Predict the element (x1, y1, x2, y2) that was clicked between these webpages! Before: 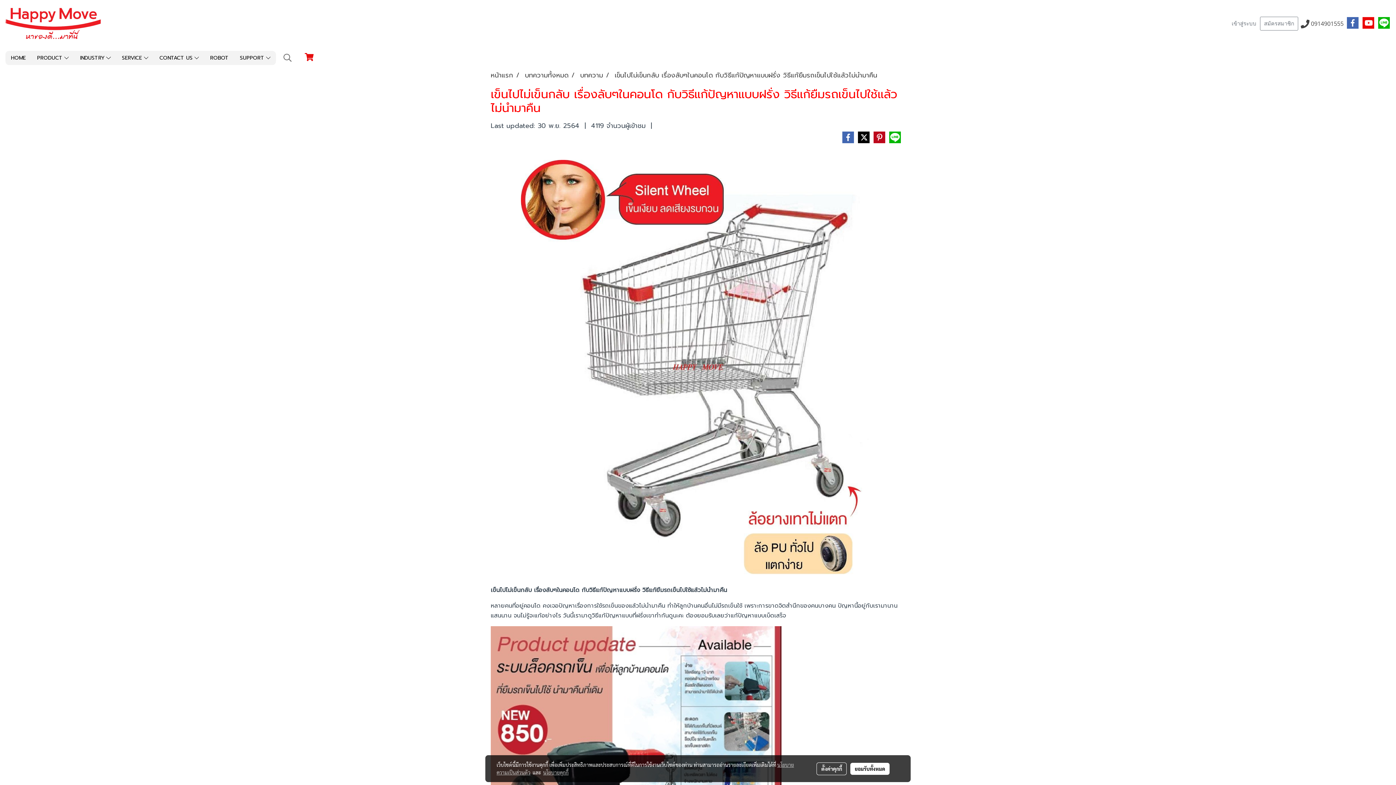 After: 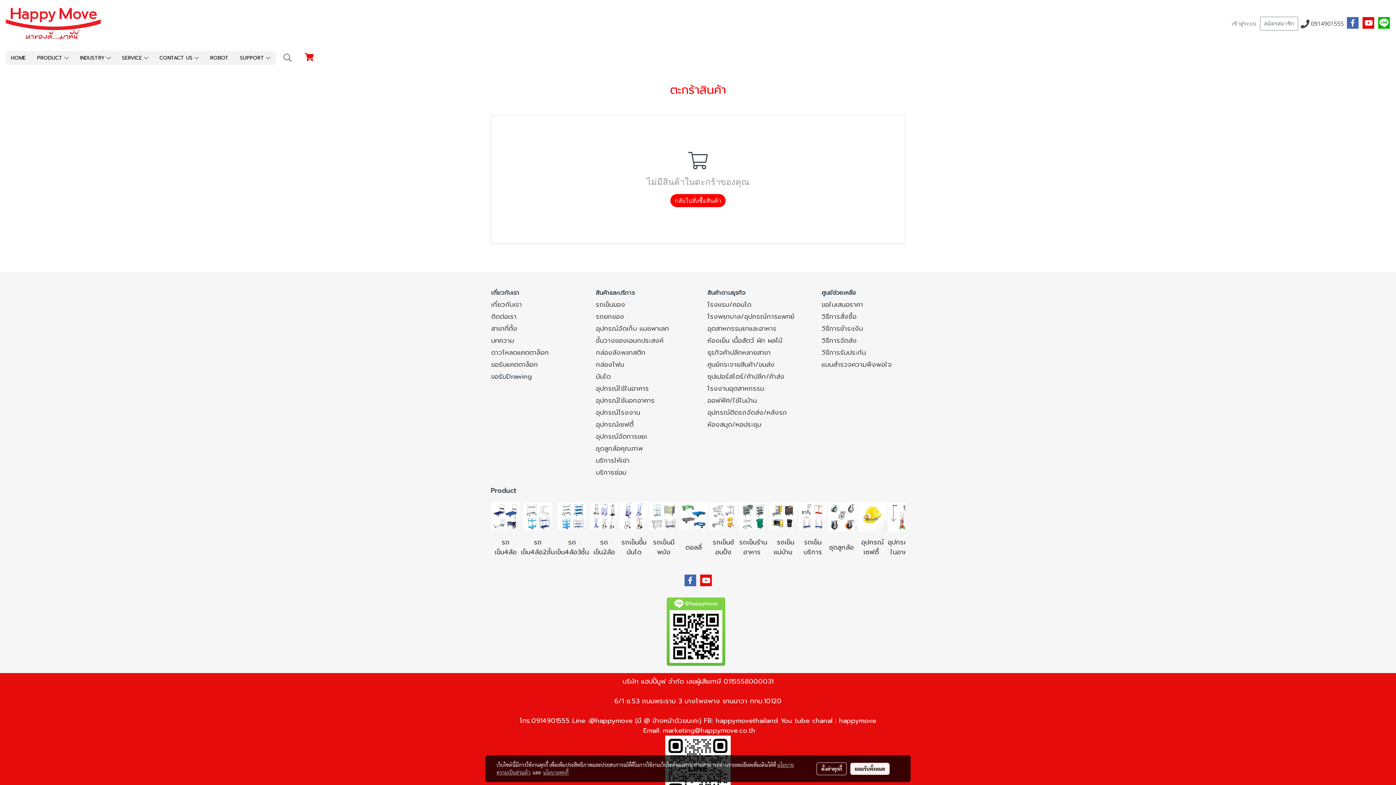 Action: bbox: (301, 50, 317, 64)